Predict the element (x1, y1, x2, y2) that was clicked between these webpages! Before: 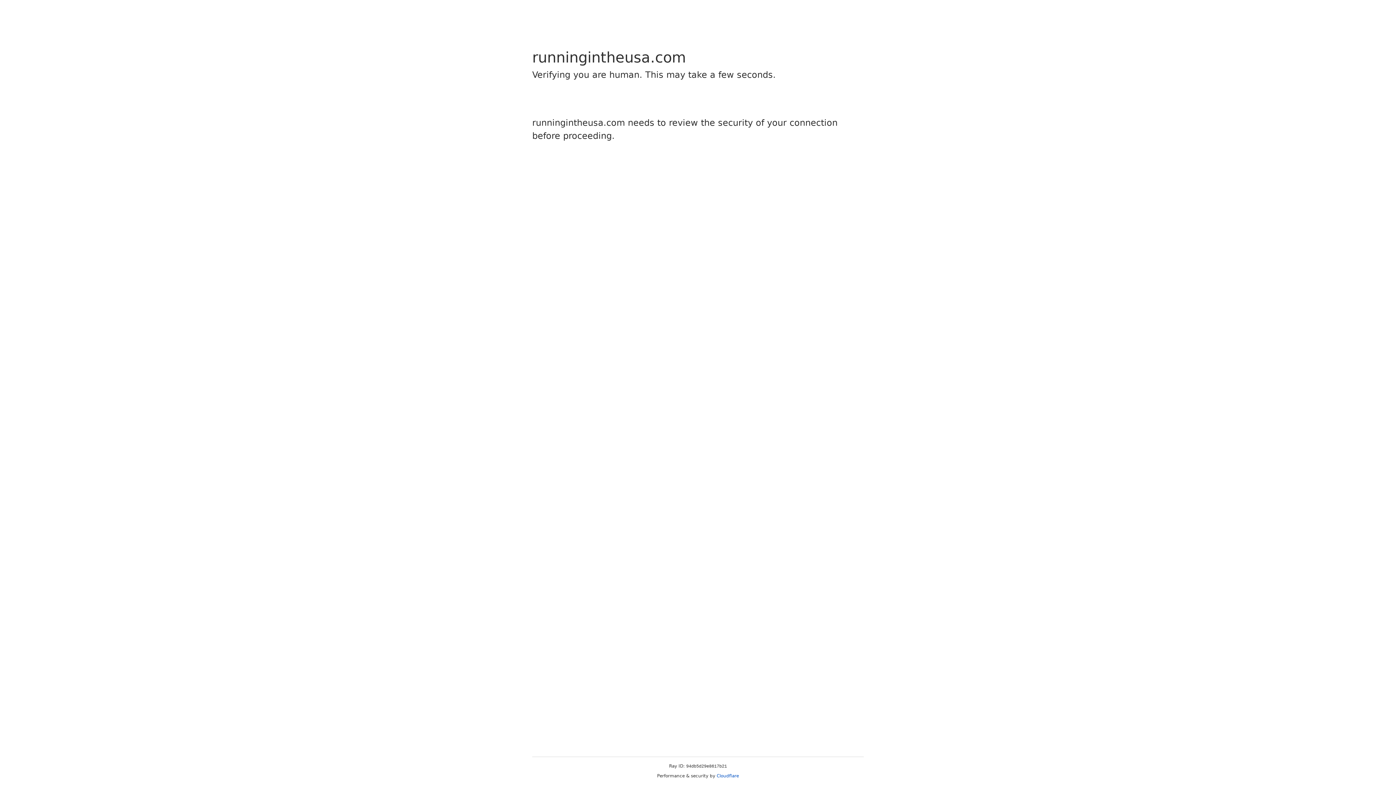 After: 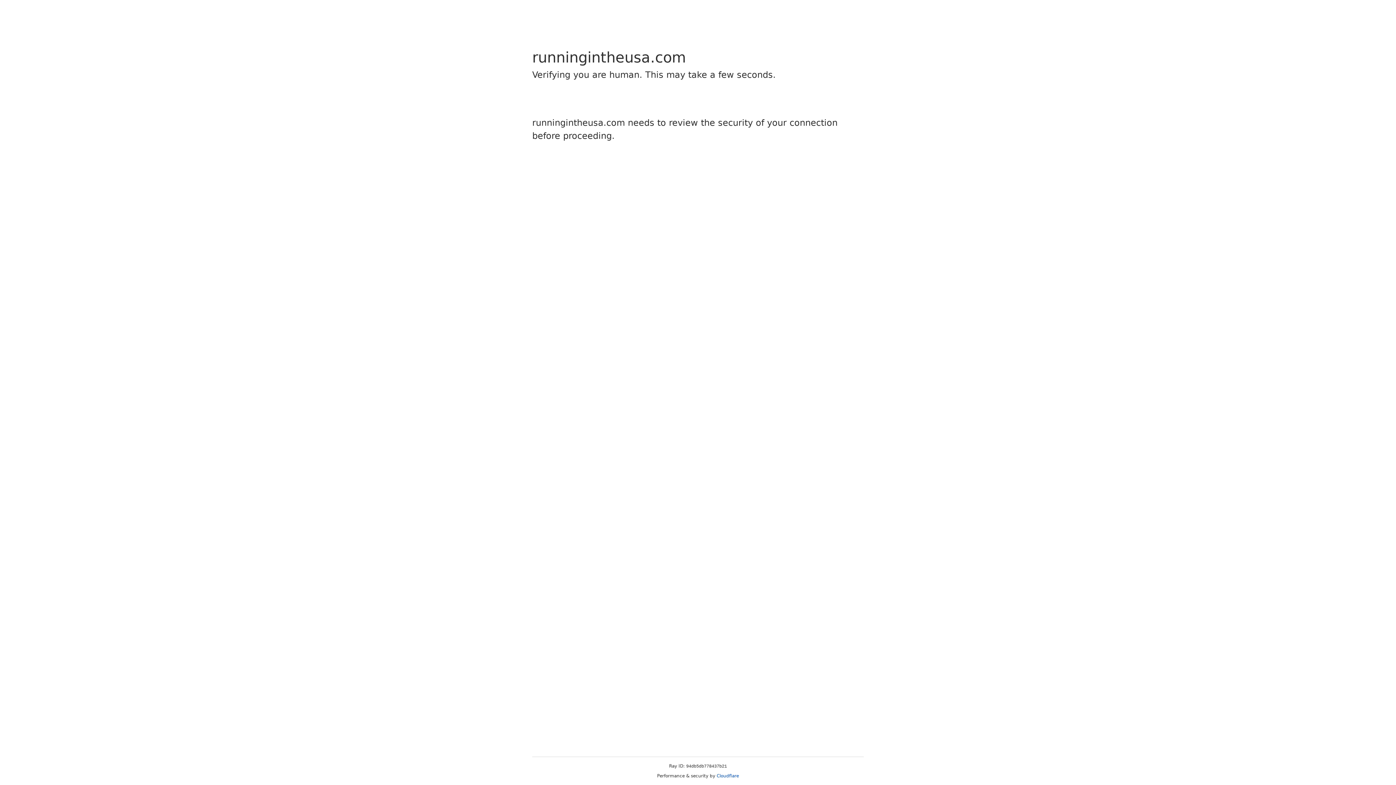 Action: label: Cloudflare bbox: (716, 773, 739, 778)